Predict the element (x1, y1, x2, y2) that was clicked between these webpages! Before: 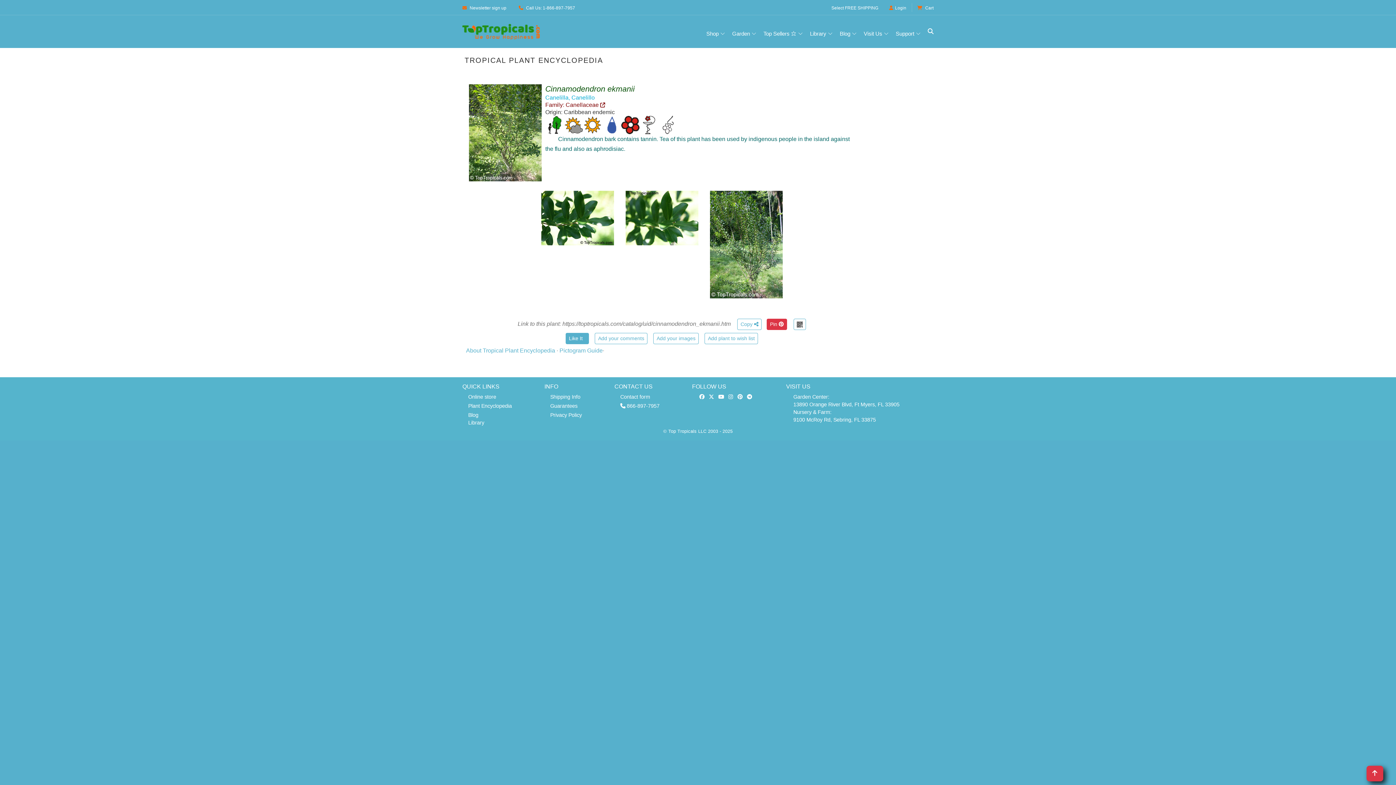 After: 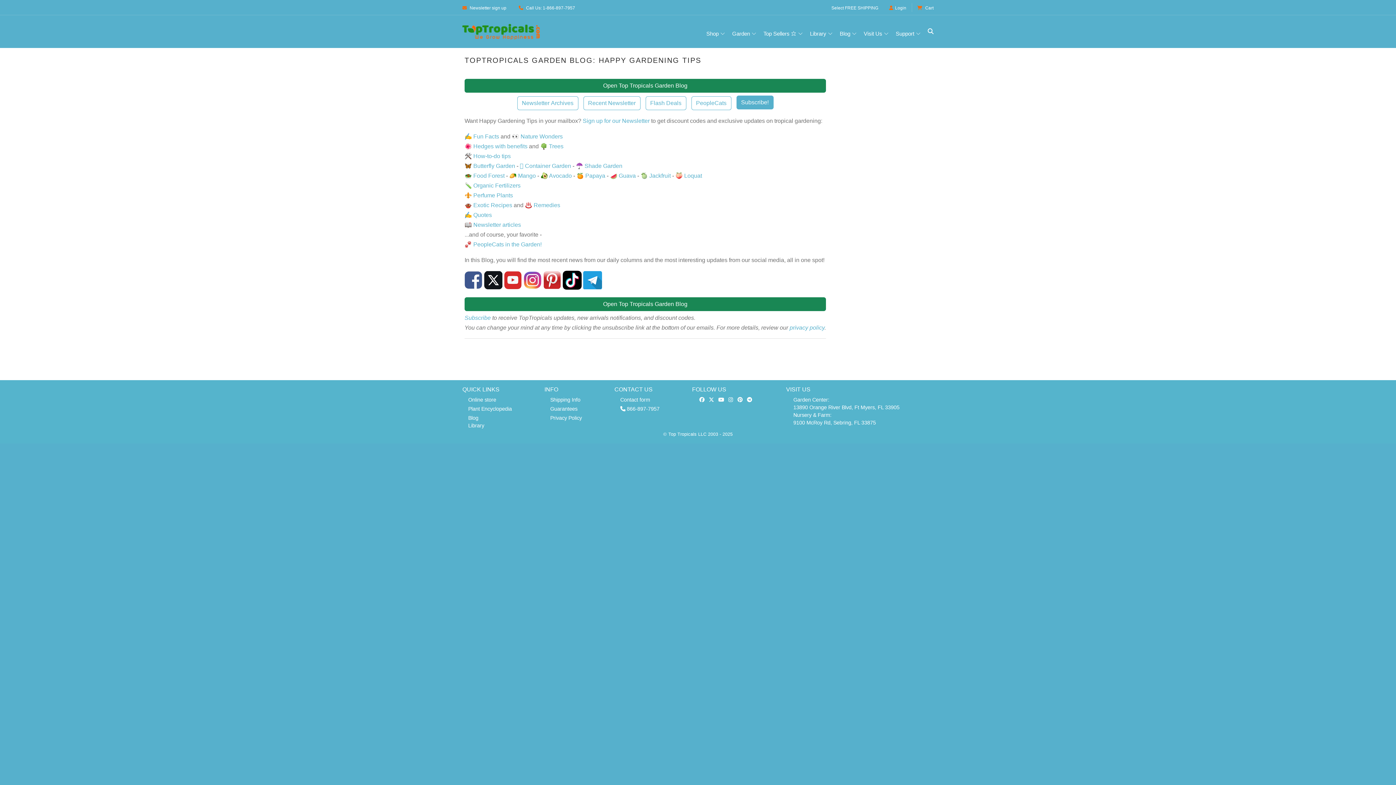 Action: label: Blog bbox: (468, 411, 544, 419)